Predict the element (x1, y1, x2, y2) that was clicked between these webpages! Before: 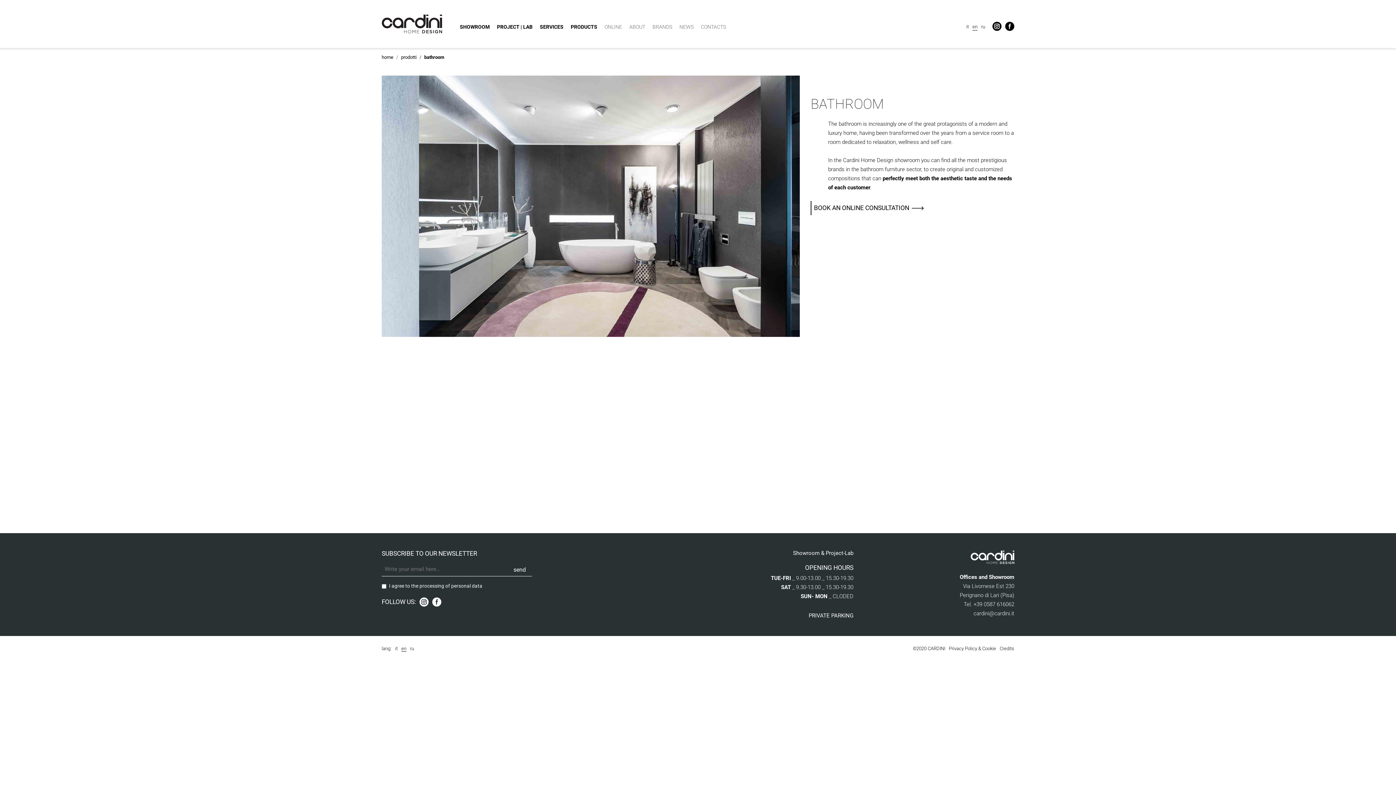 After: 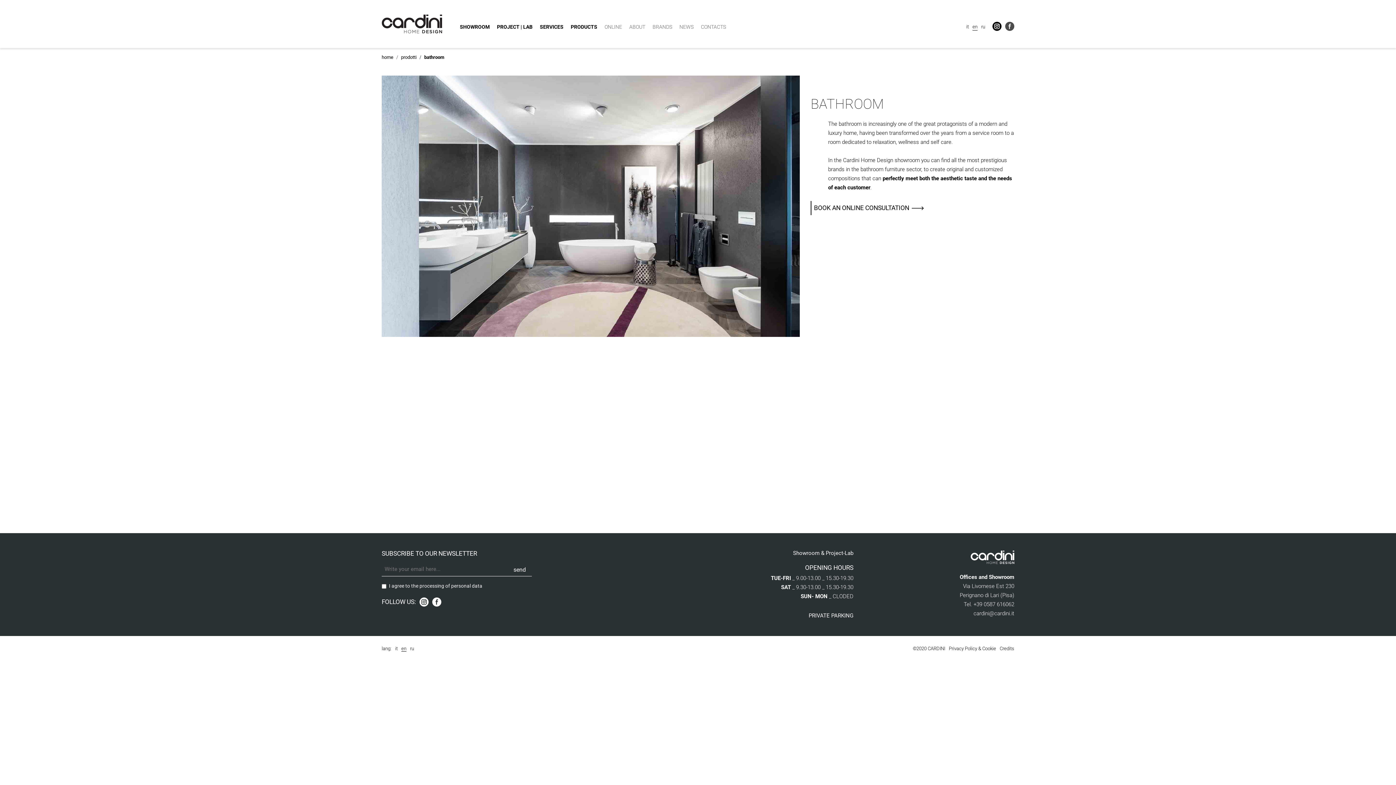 Action: bbox: (1005, 21, 1014, 30)